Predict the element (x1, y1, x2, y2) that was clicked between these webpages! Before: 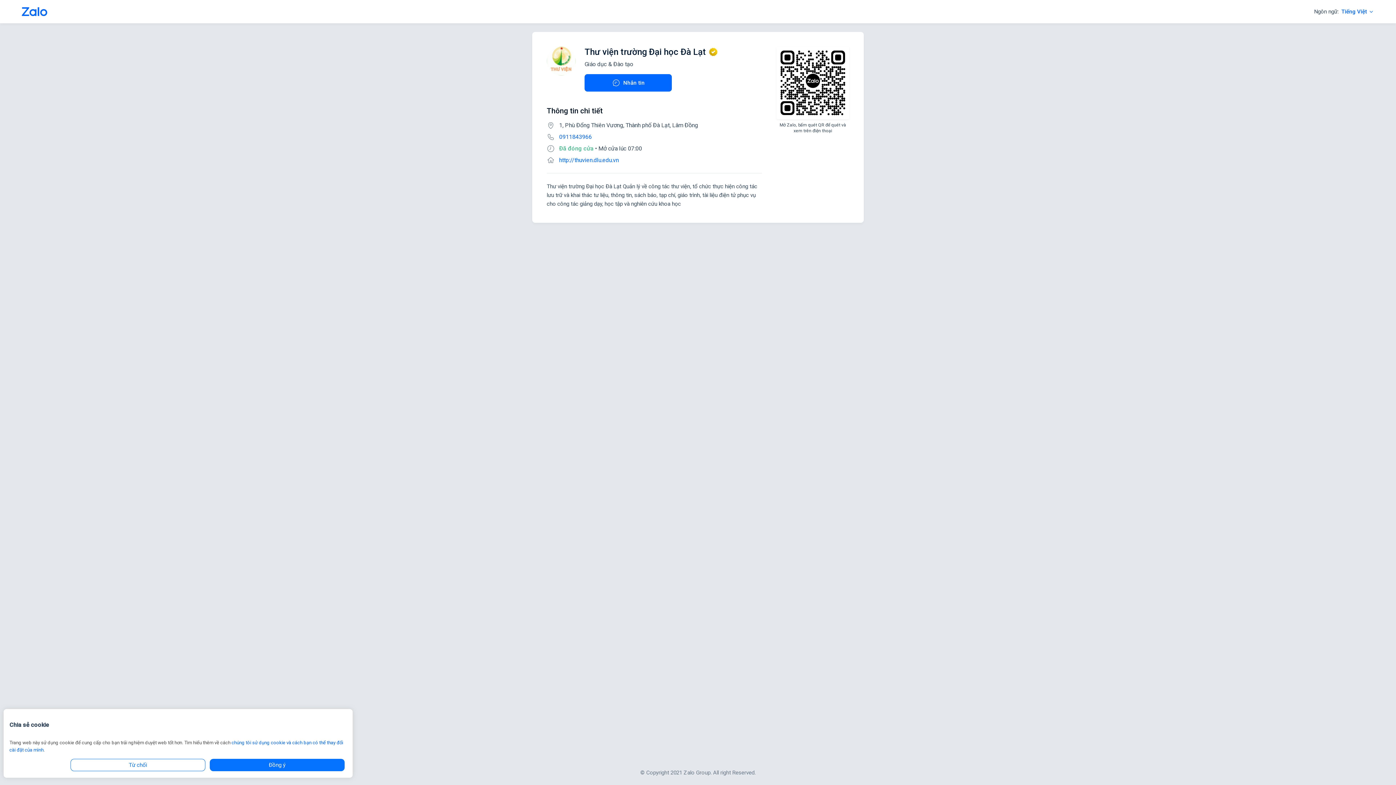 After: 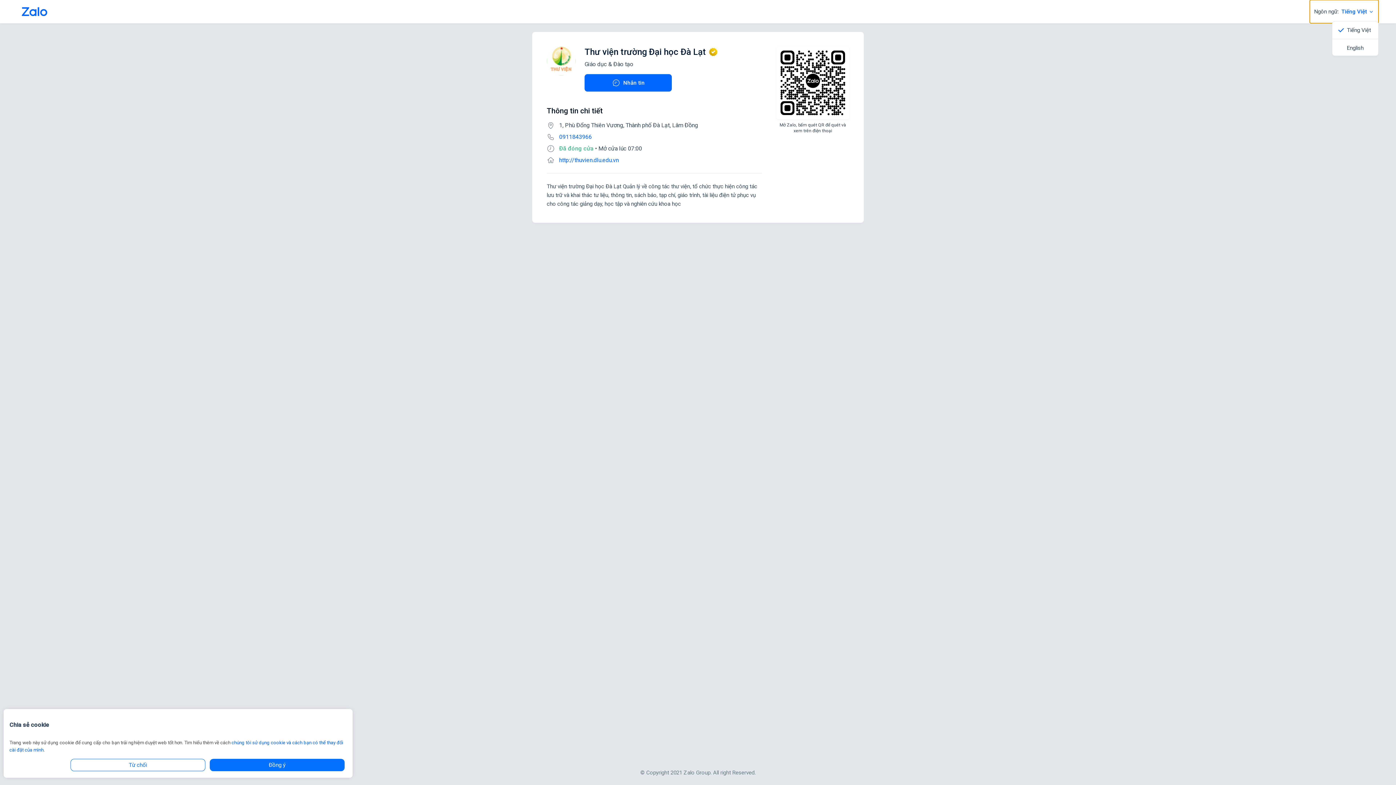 Action: label: Ngôn ngữ:Tiếng Việt bbox: (1310, 0, 1378, 23)